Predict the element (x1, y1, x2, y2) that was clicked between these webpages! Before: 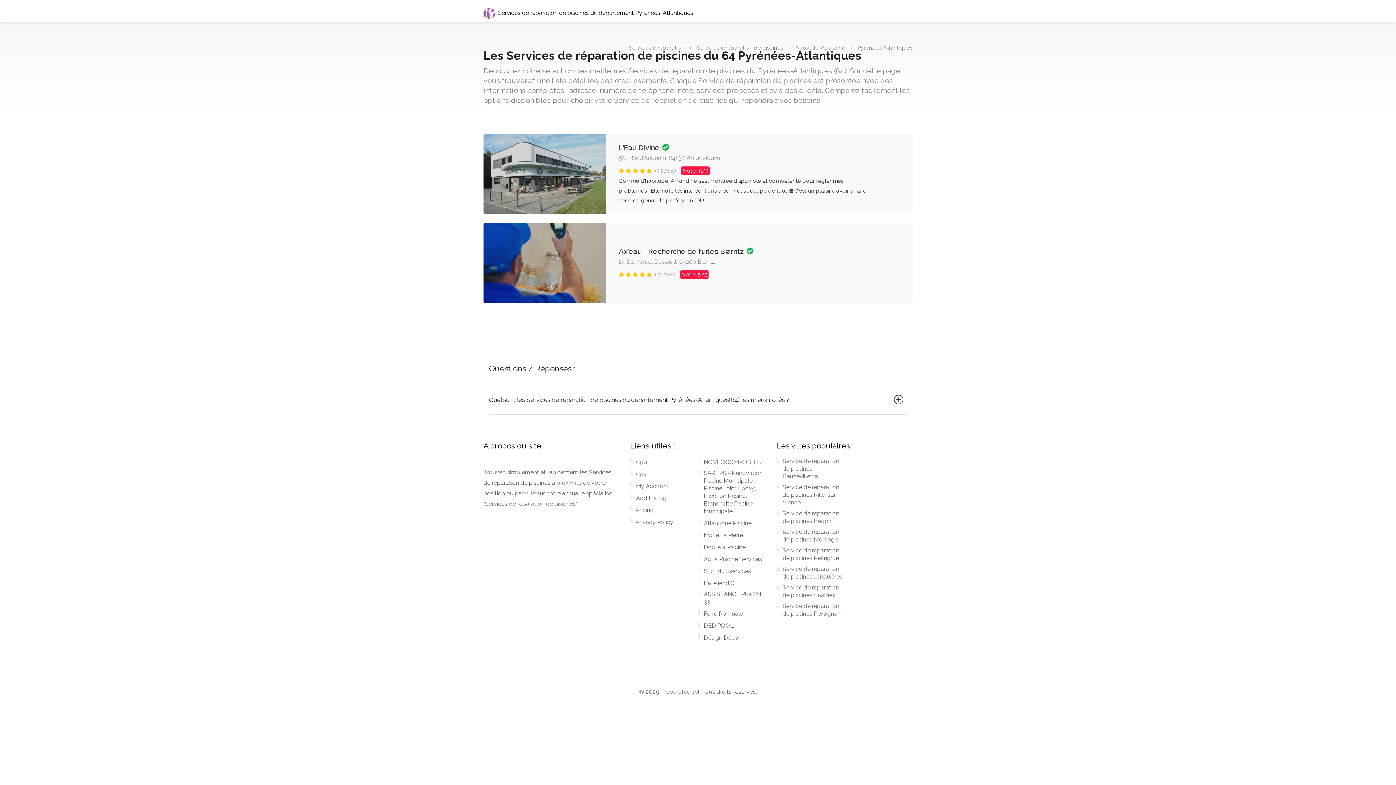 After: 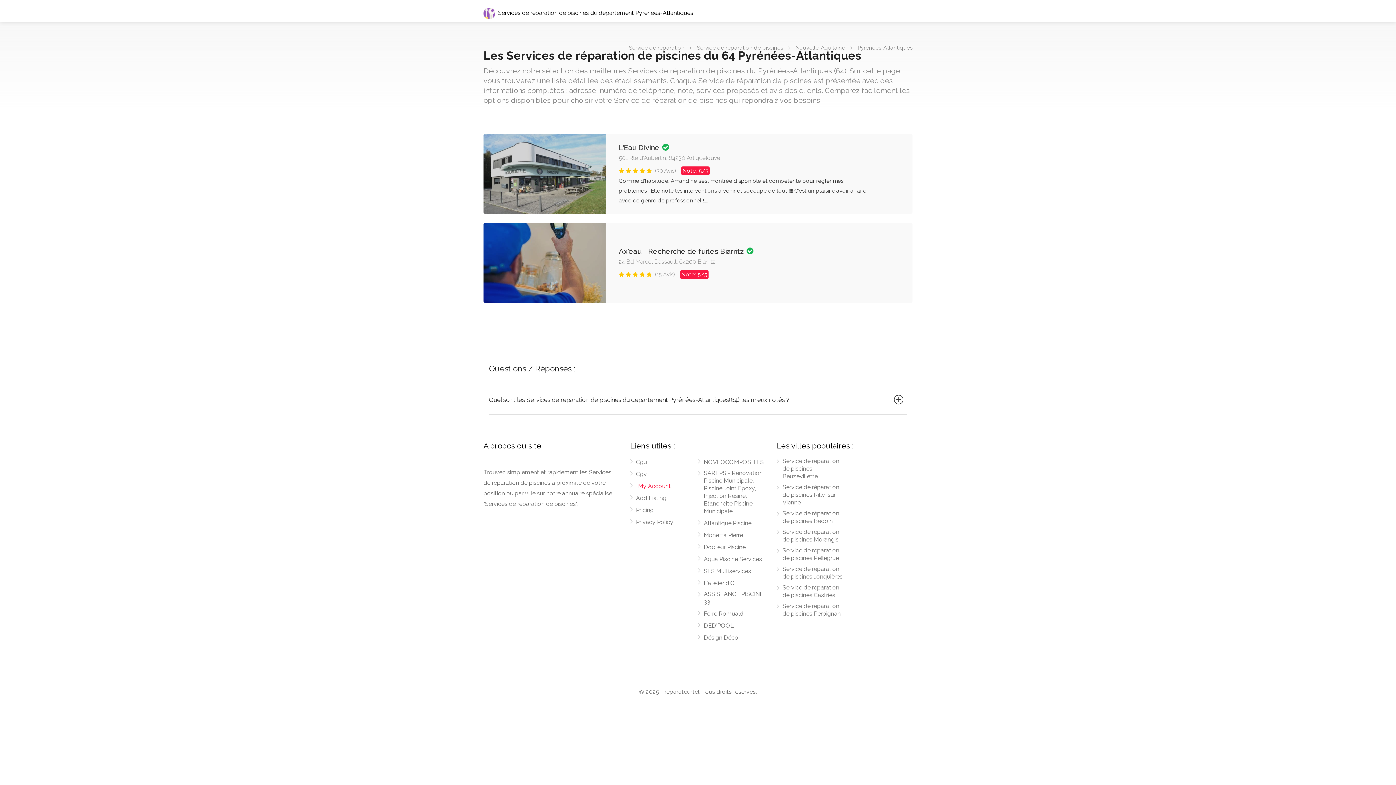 Action: label: My Account bbox: (630, 482, 668, 493)